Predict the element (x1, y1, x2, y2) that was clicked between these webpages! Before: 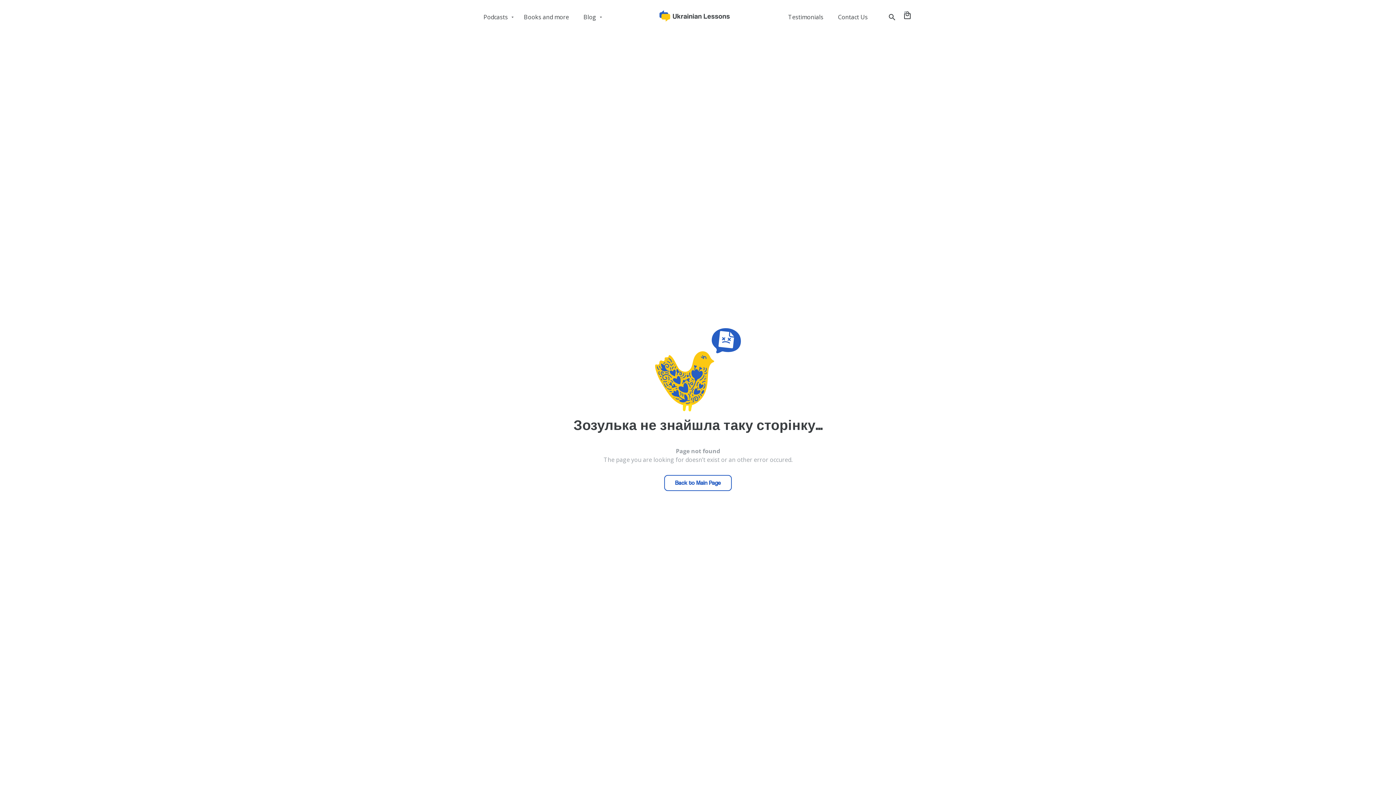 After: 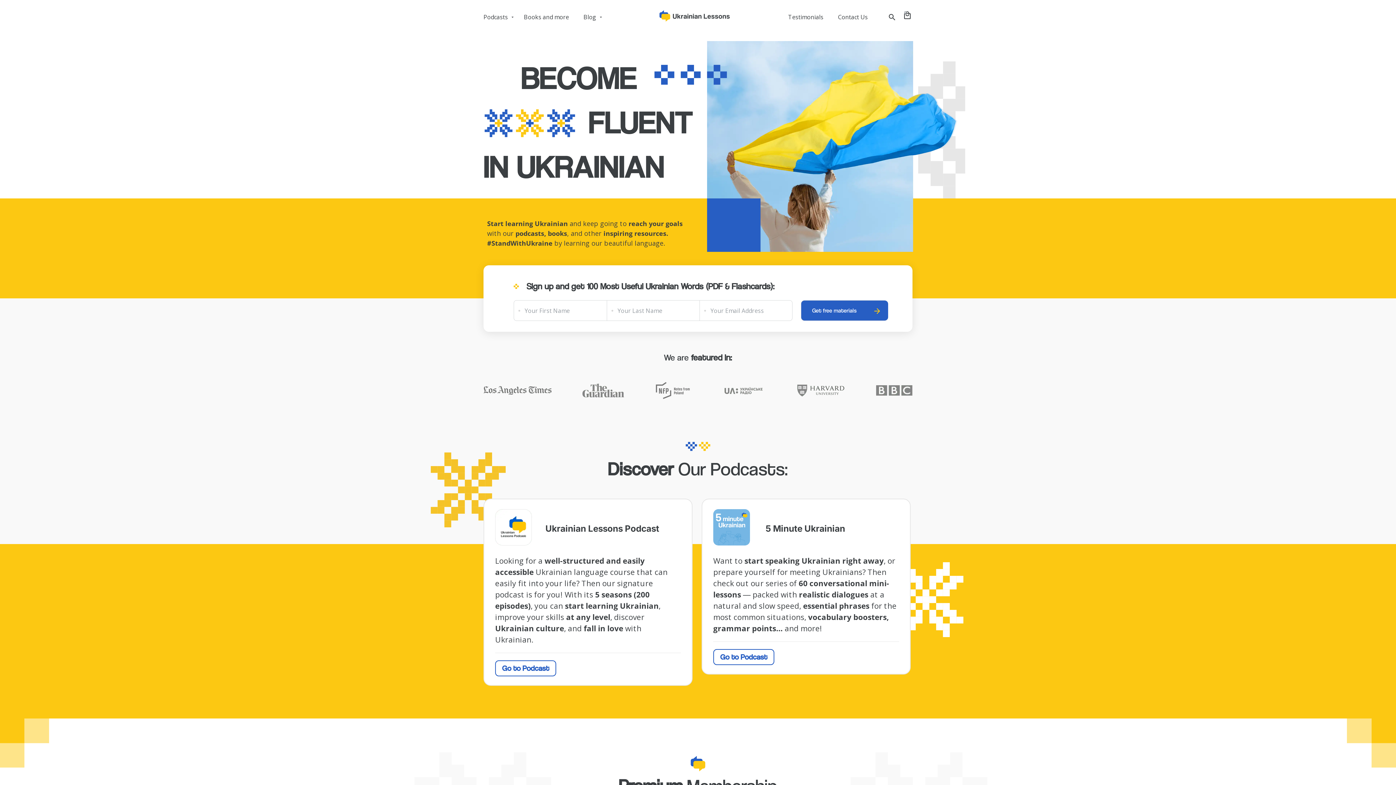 Action: bbox: (664, 475, 732, 491) label: Back to Main Page